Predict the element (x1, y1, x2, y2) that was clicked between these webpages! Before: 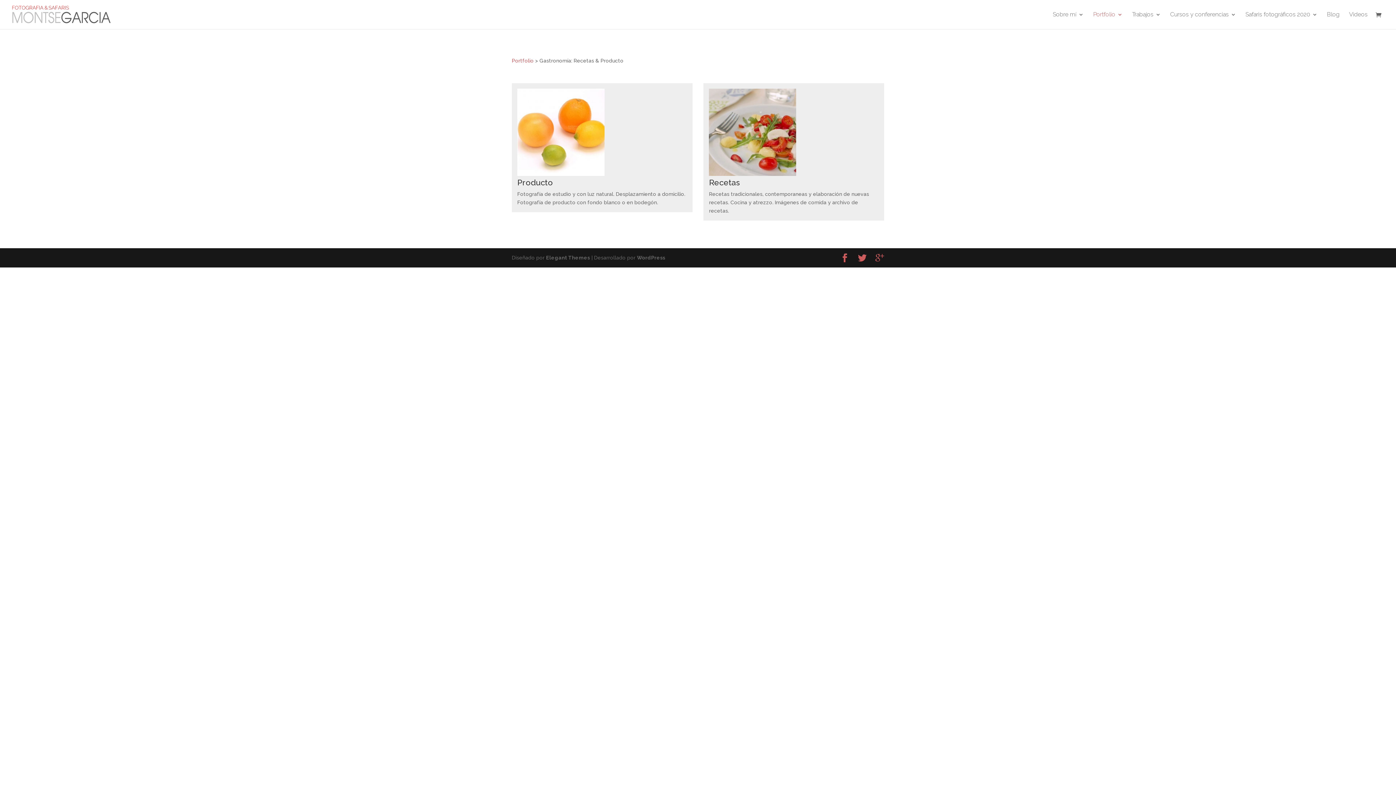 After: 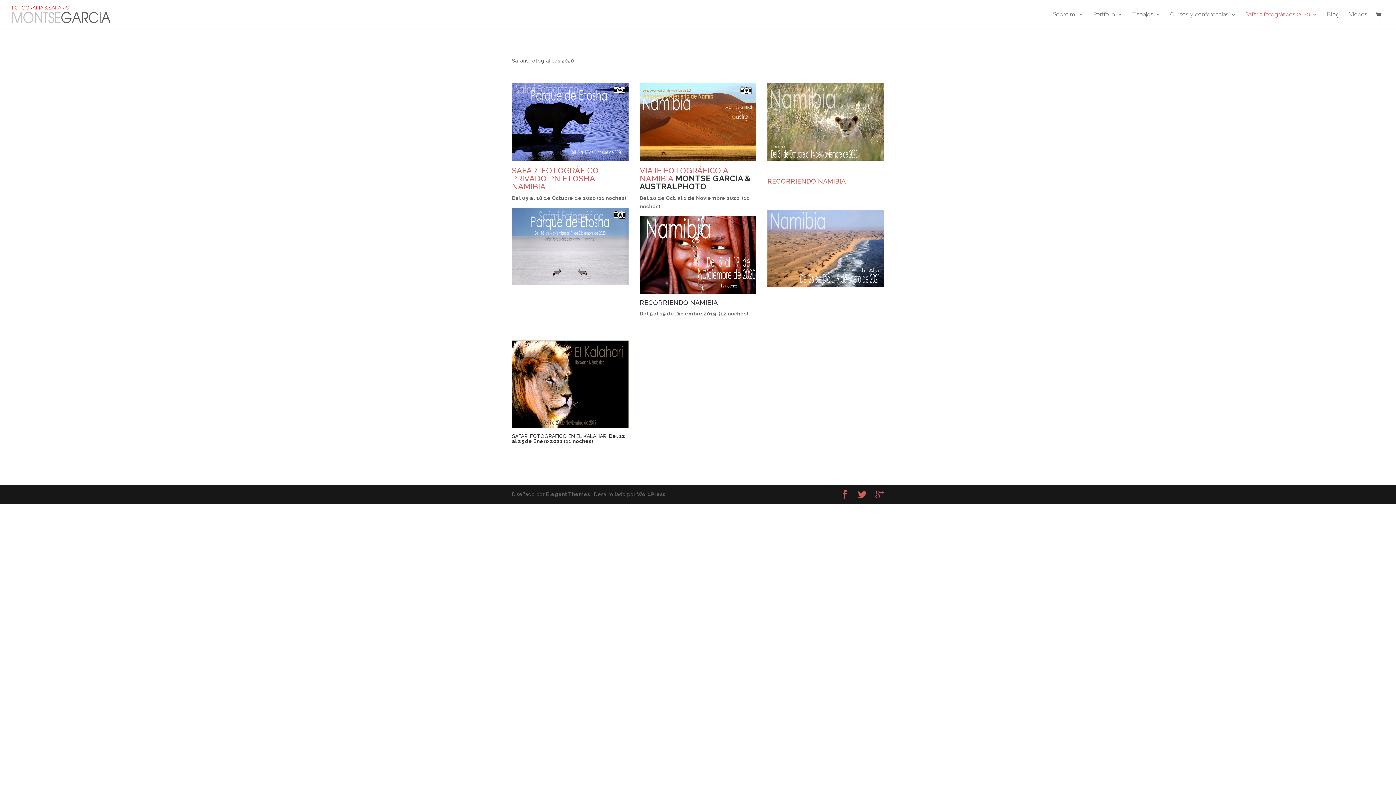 Action: bbox: (1245, 12, 1317, 29) label: Safaris fotográficos 2020